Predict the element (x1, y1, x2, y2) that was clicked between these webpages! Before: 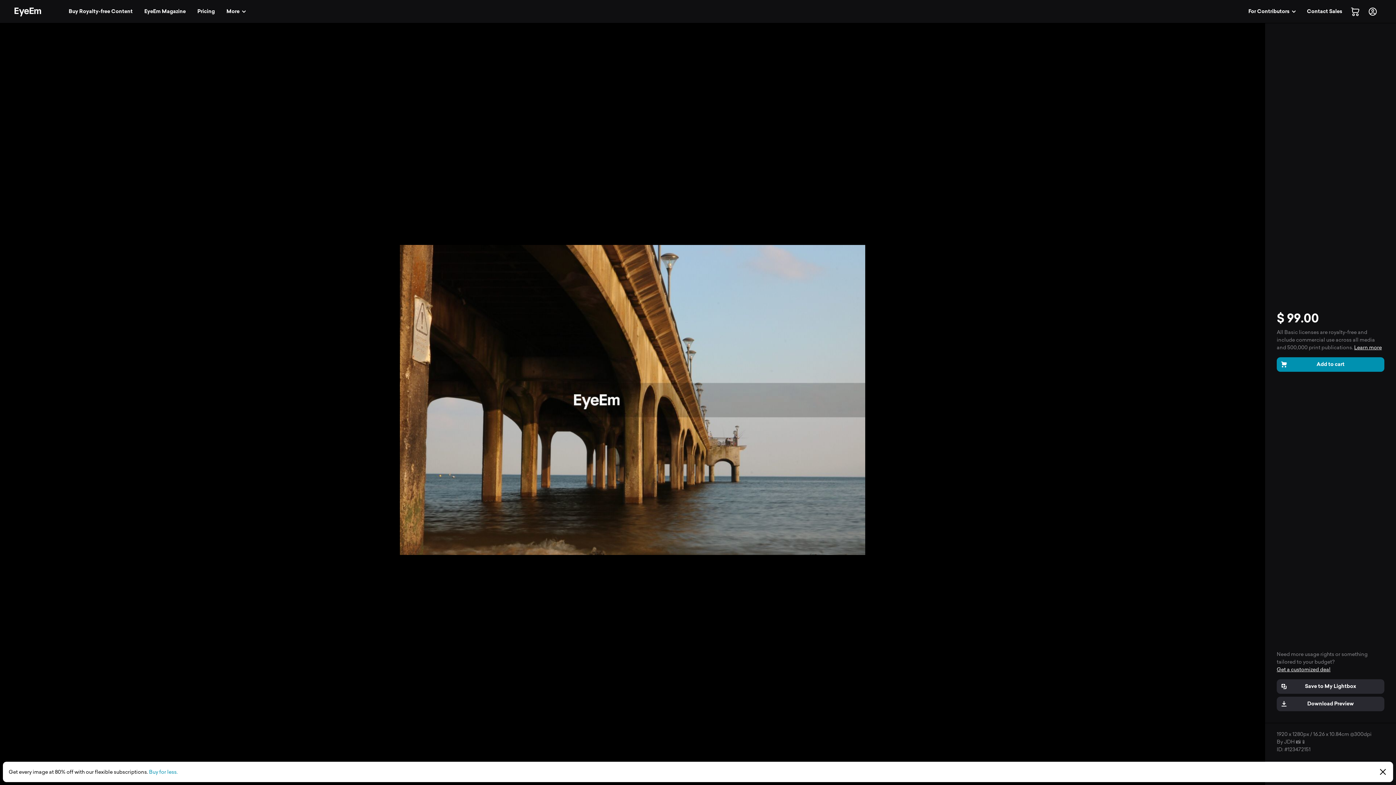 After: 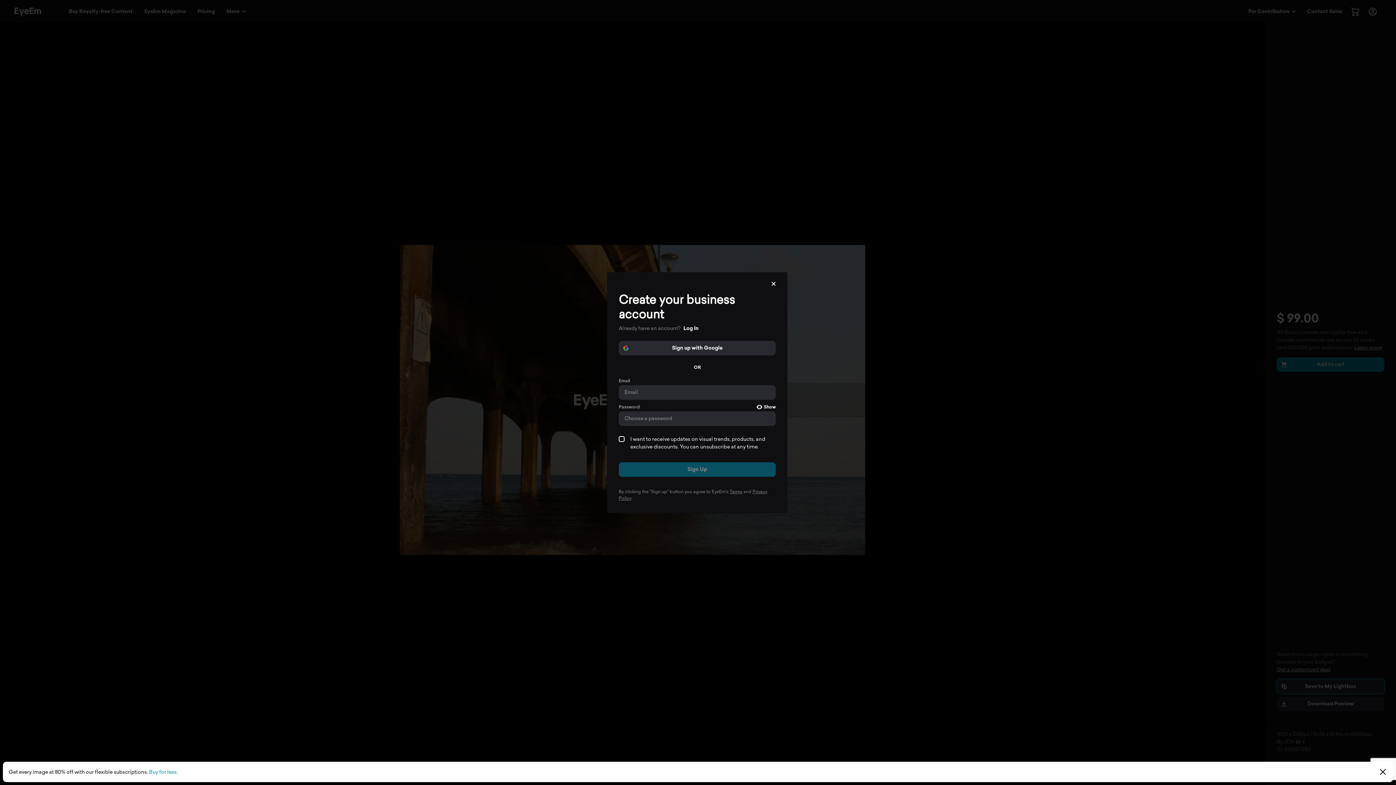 Action: label: Save to My Lightbox bbox: (1277, 679, 1384, 694)